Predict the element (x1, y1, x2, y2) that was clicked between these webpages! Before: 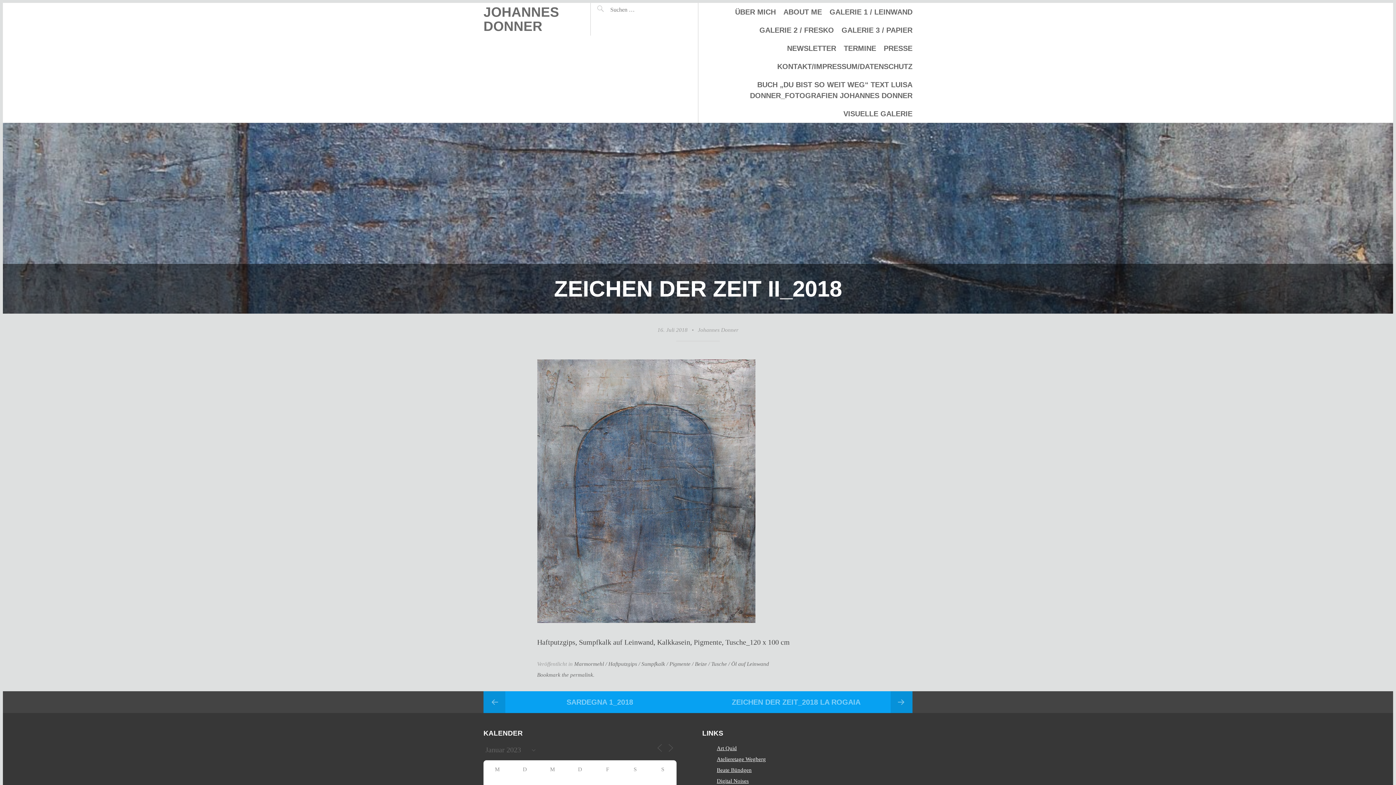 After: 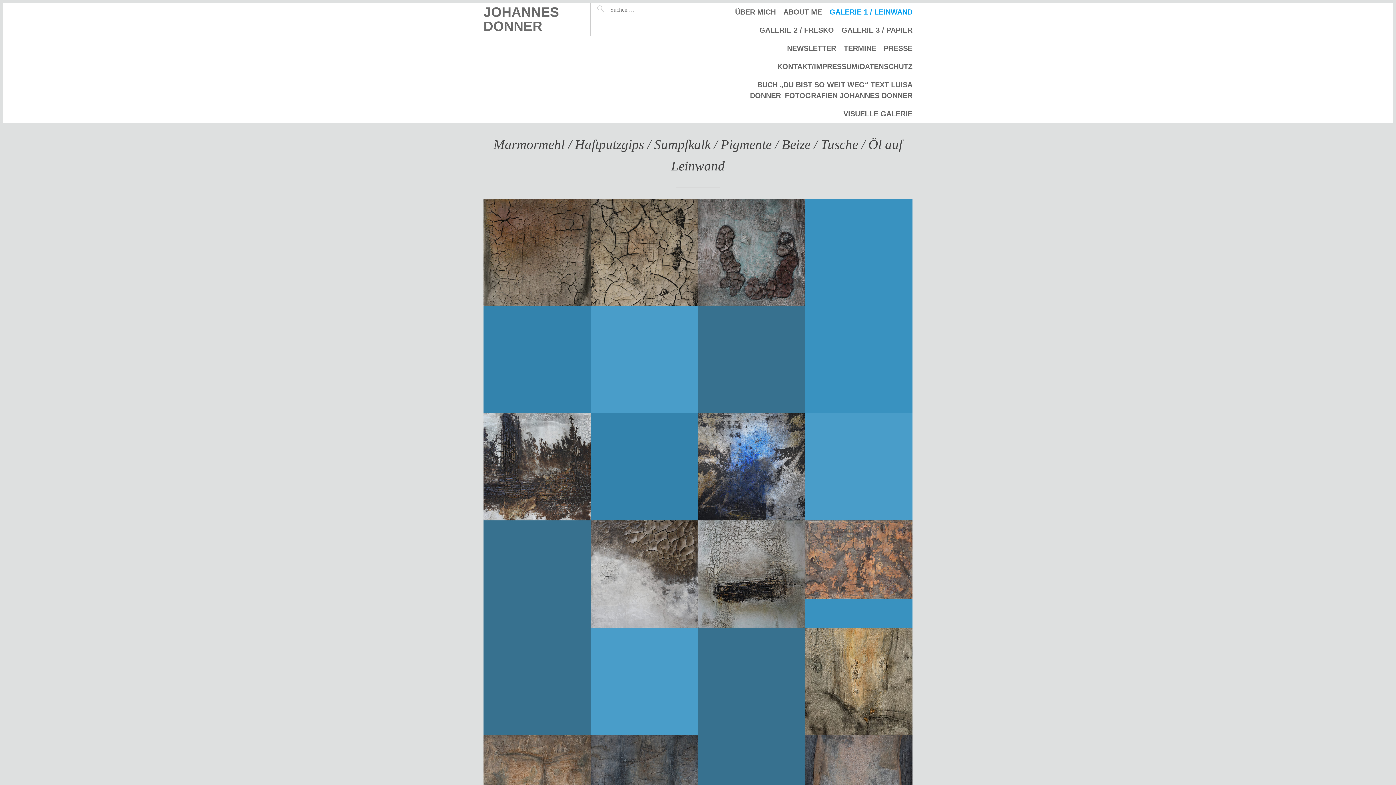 Action: bbox: (574, 661, 769, 667) label: Marmormehl / Haftputzgips / Sumpfkalk / Pigmente / Beize / Tusche / Öl auf Leinwand